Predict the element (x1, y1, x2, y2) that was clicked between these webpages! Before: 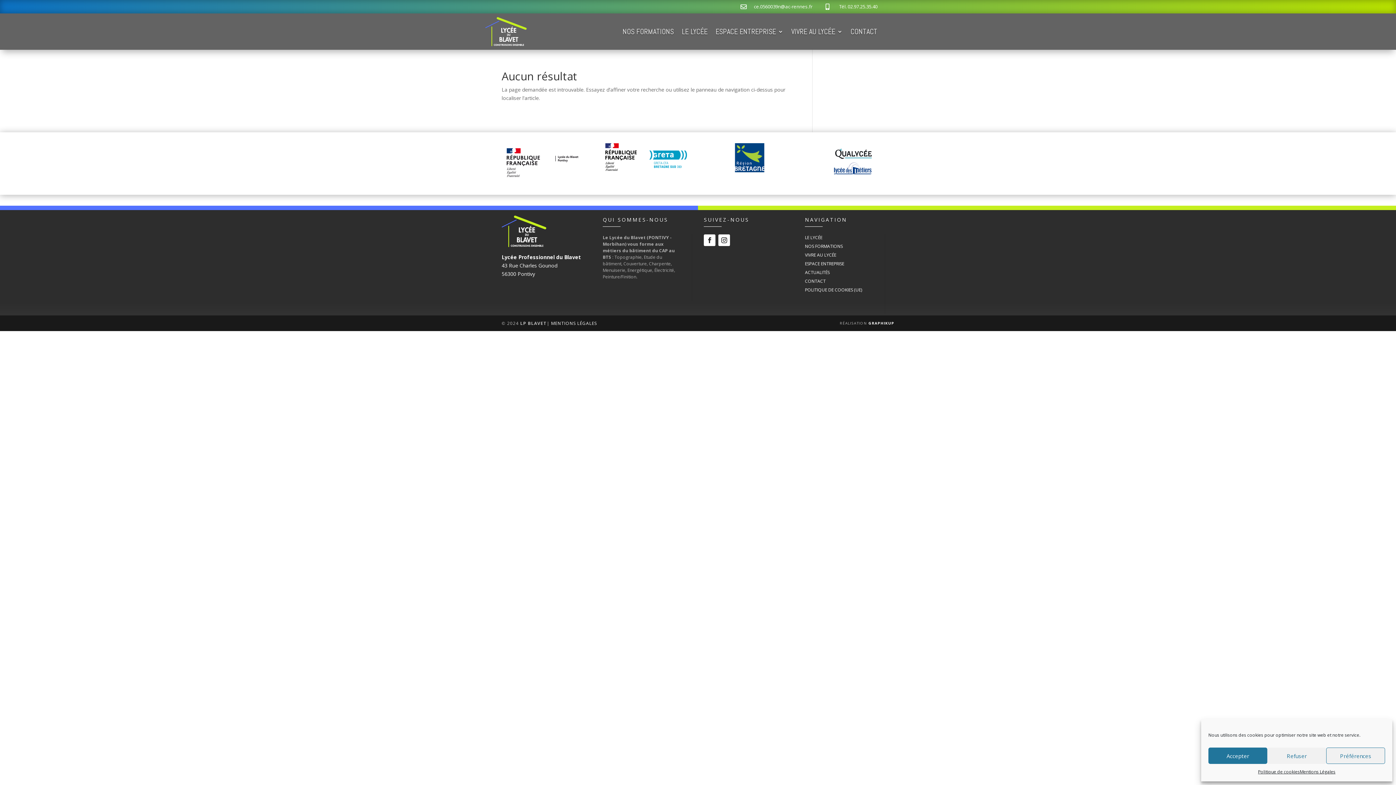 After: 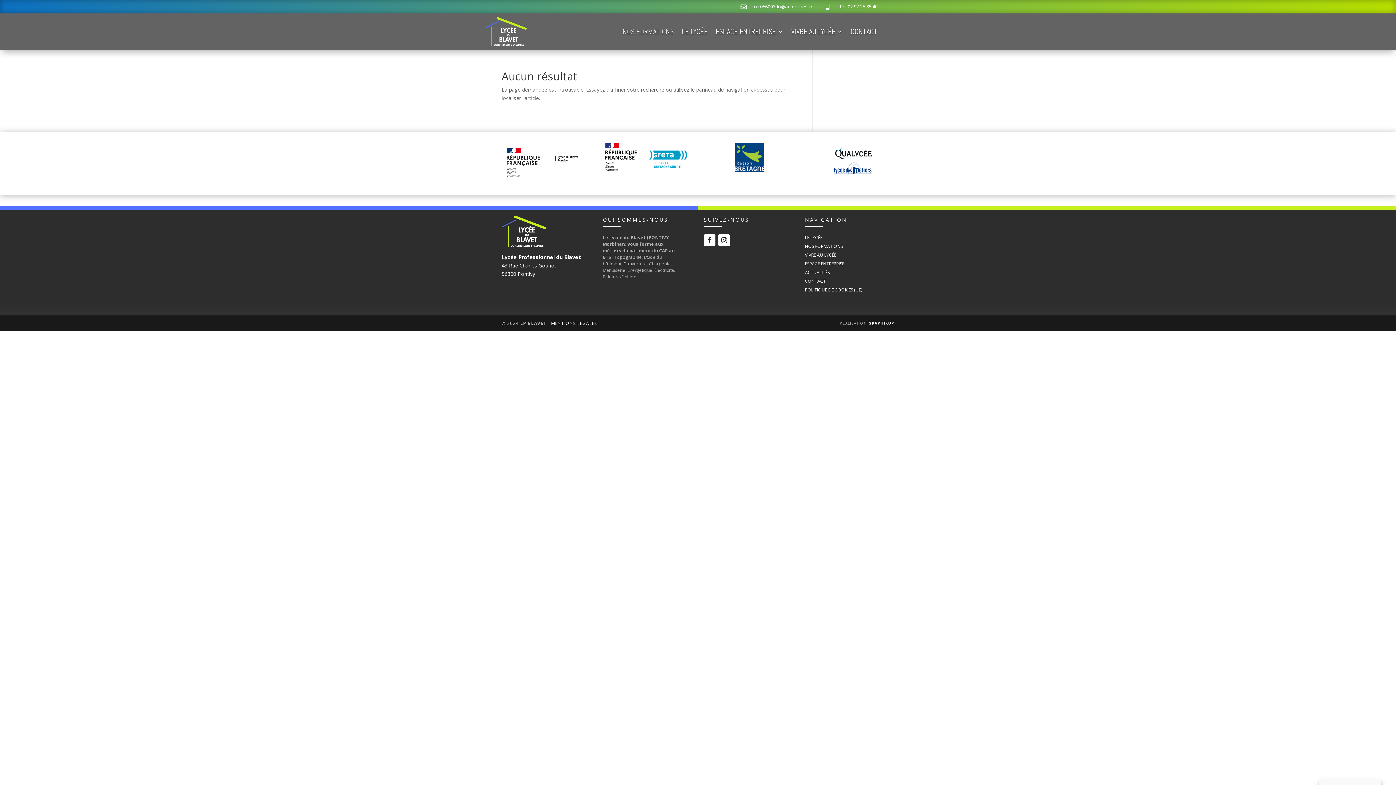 Action: bbox: (1208, 748, 1267, 764) label: Accepter